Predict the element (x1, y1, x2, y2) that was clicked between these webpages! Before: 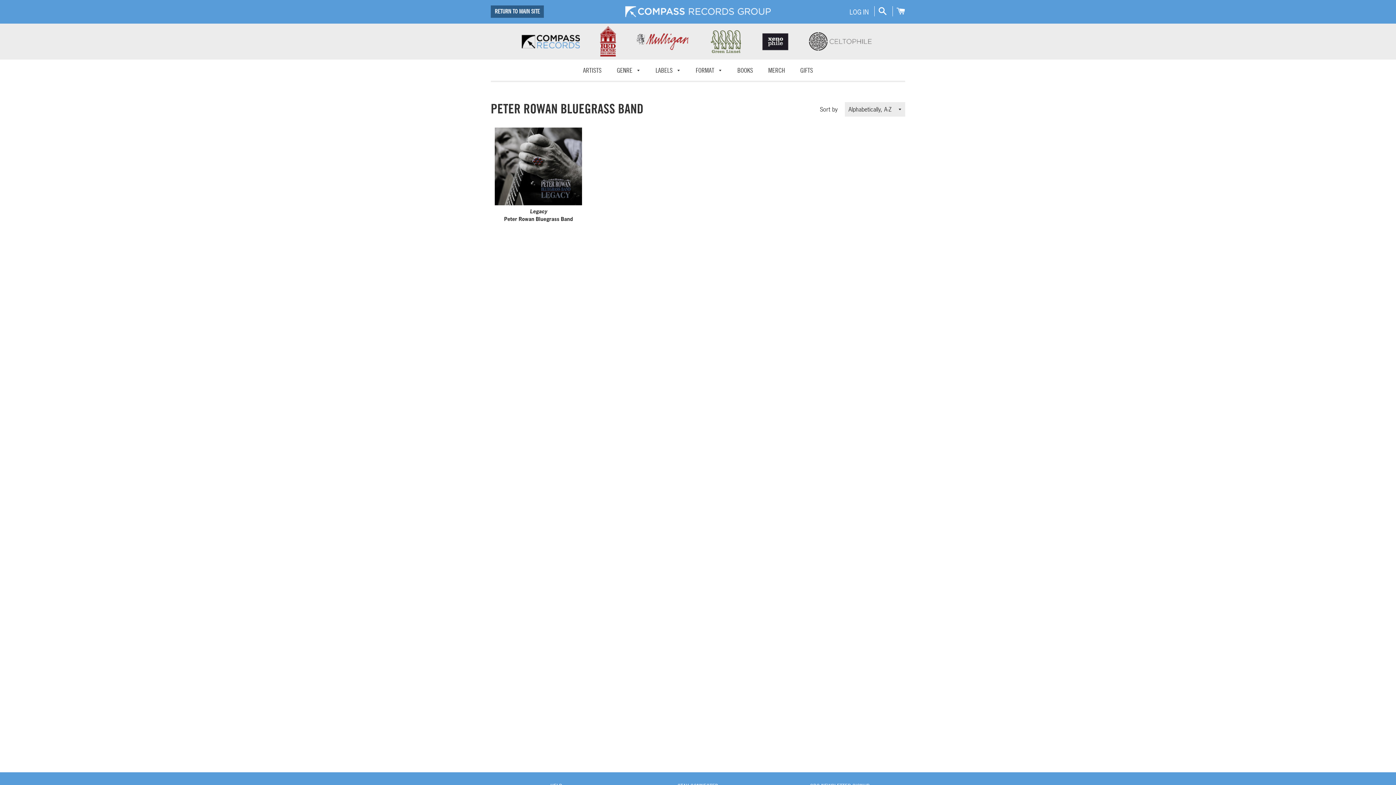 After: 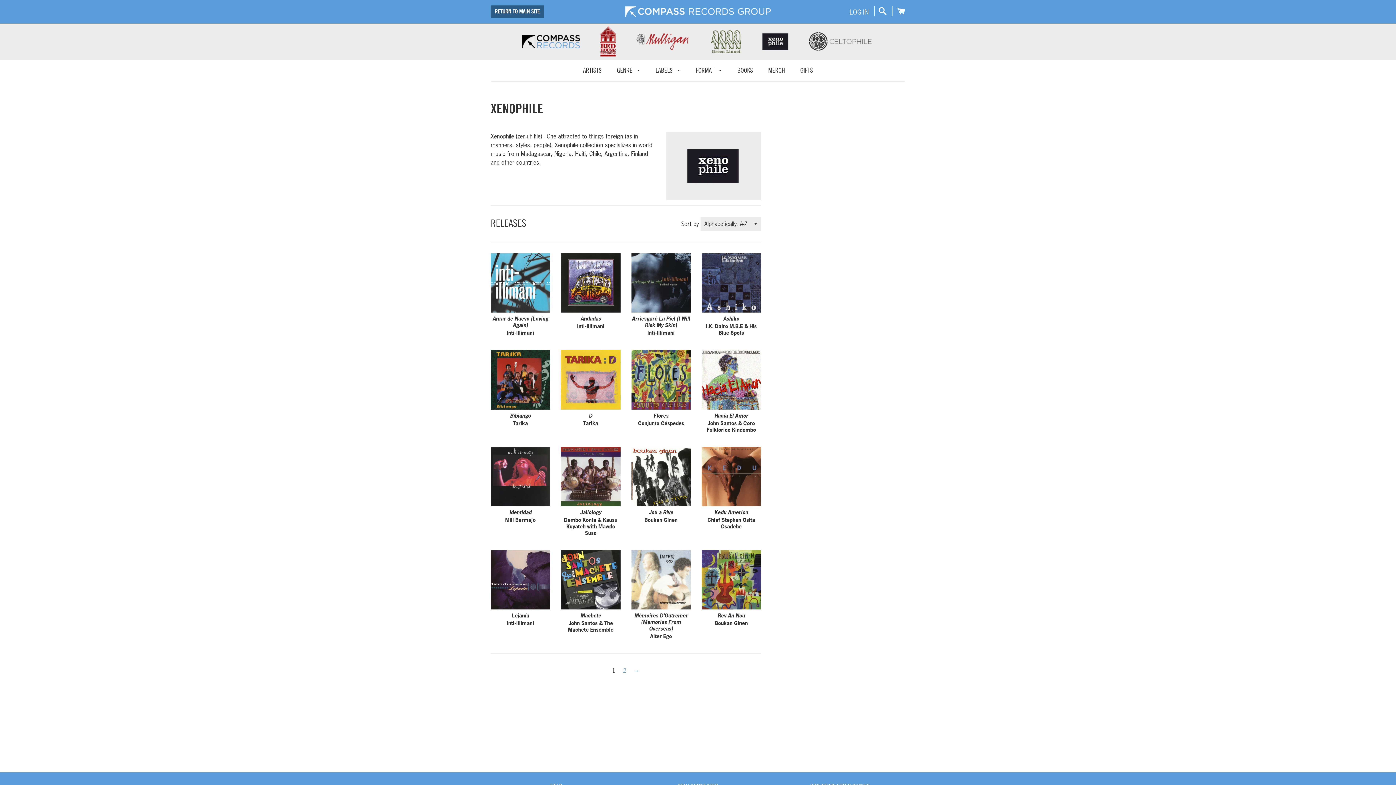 Action: bbox: (762, 32, 788, 50)